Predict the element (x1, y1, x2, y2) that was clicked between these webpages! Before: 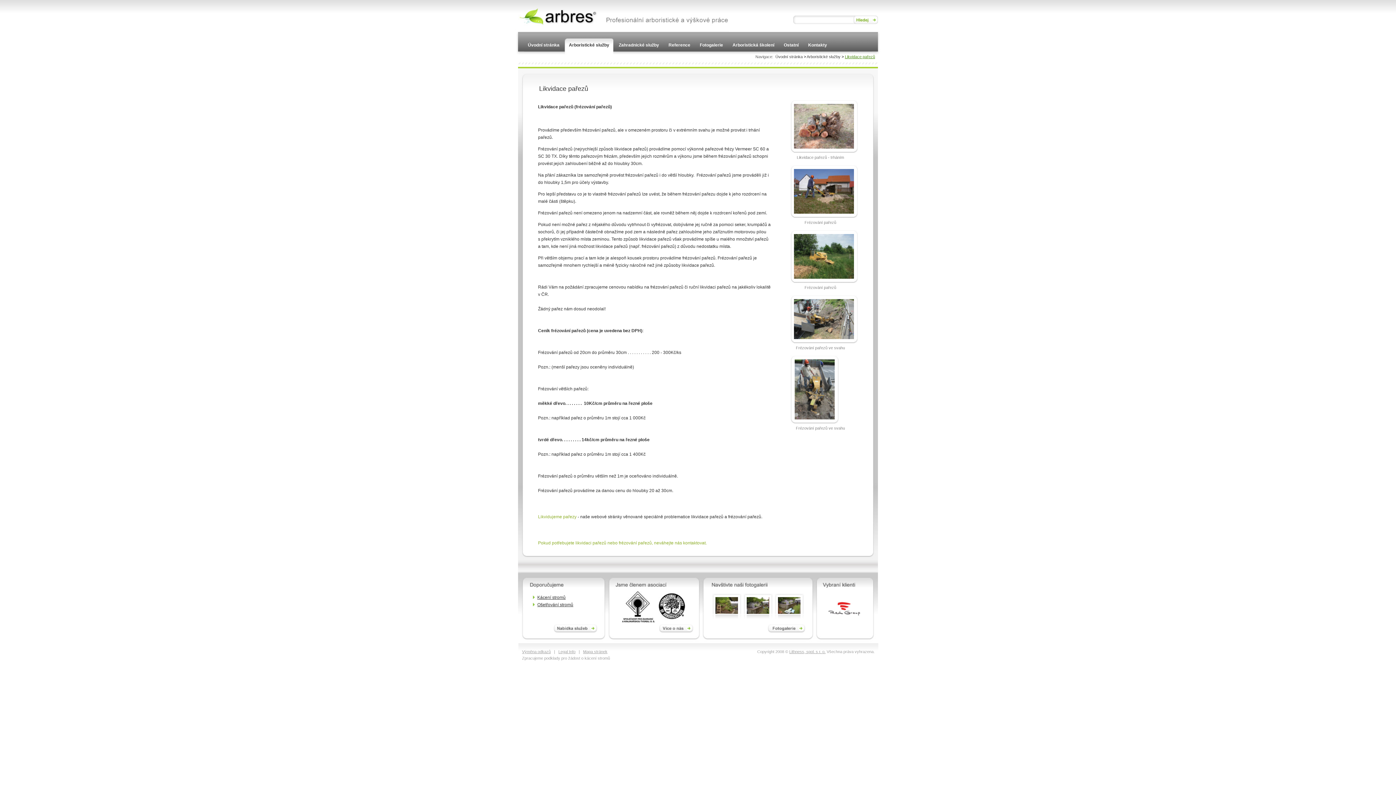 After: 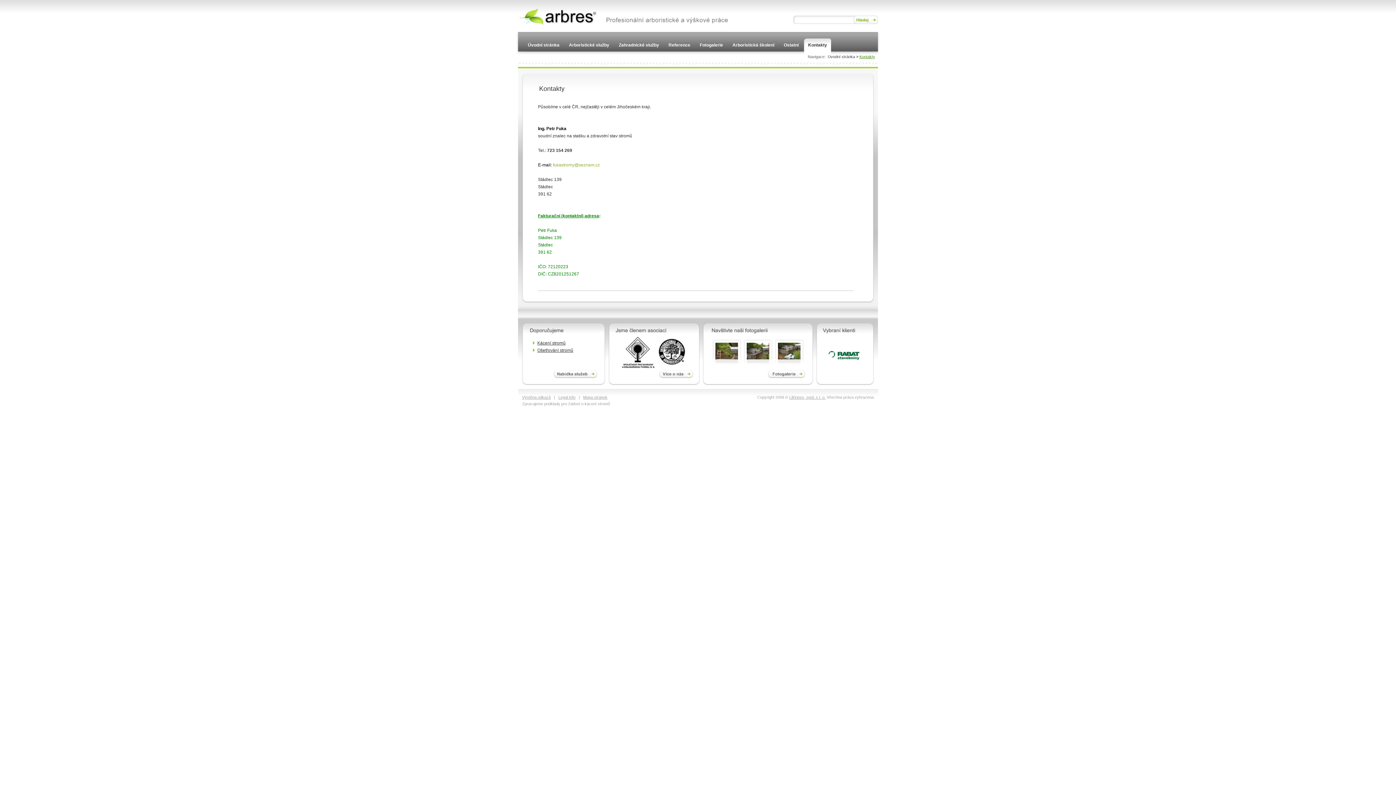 Action: label: Pokud potřebujete likvidaci pařezů nebo frézování pařezů, neváhejte nás kontaktovat. bbox: (538, 540, 706, 545)